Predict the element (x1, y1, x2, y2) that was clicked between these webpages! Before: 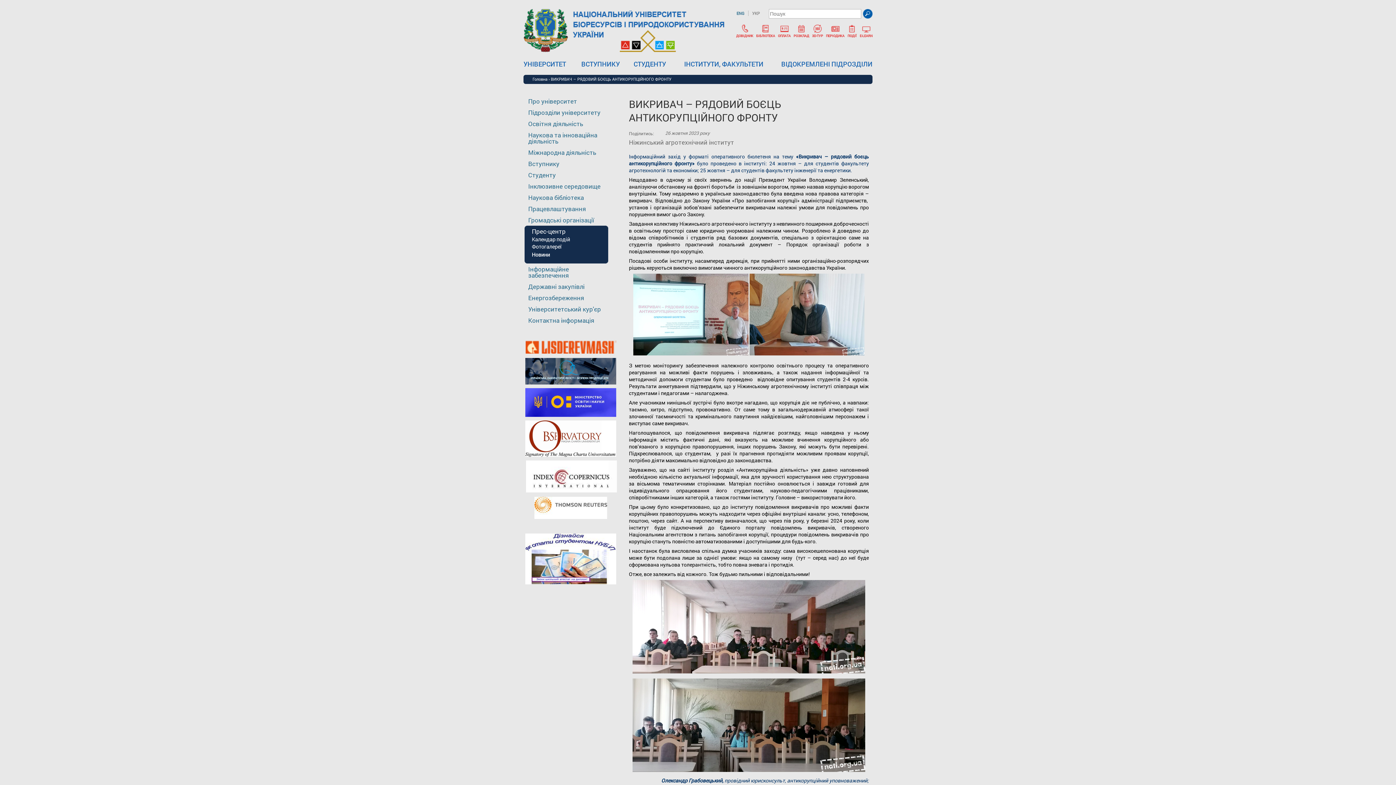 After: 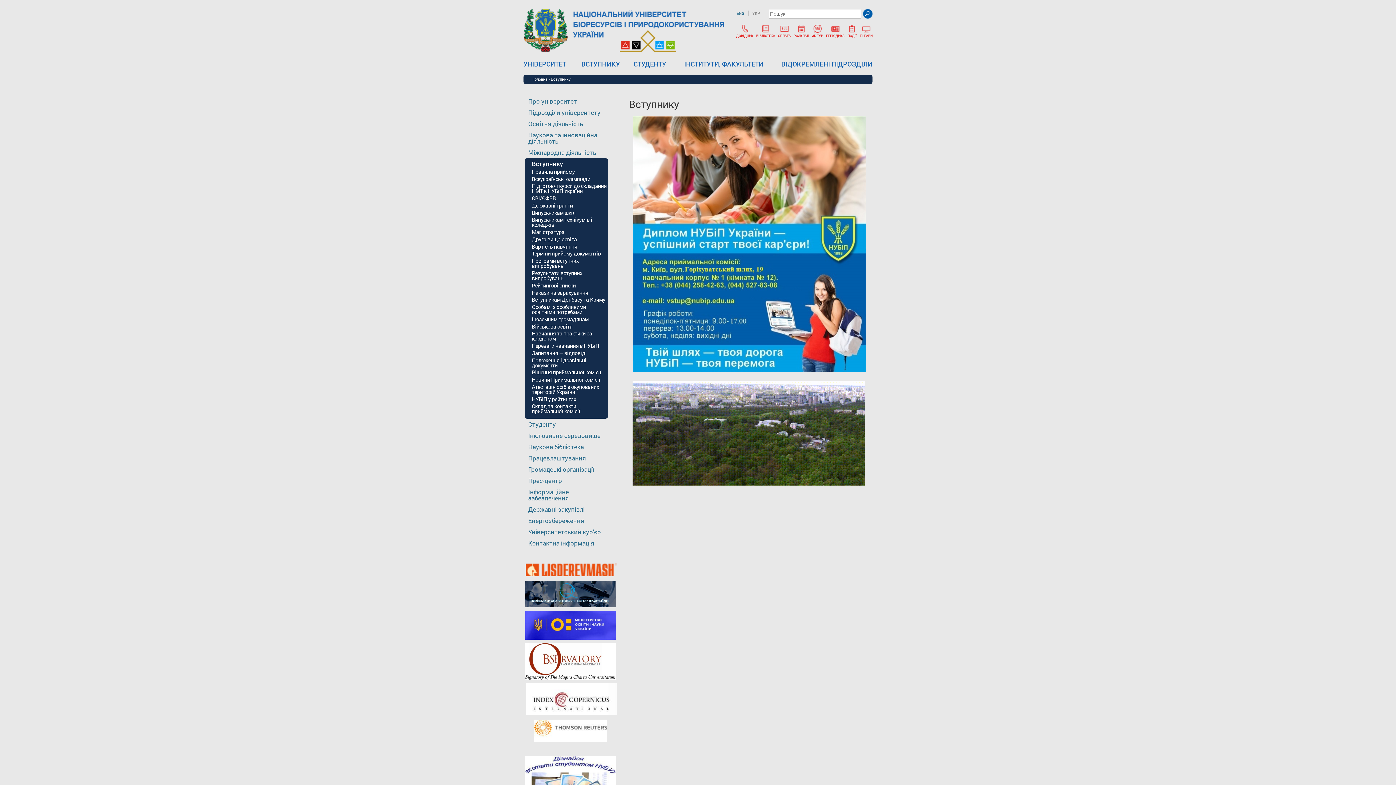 Action: bbox: (581, 60, 628, 67) label: ВСТУПНИКУ